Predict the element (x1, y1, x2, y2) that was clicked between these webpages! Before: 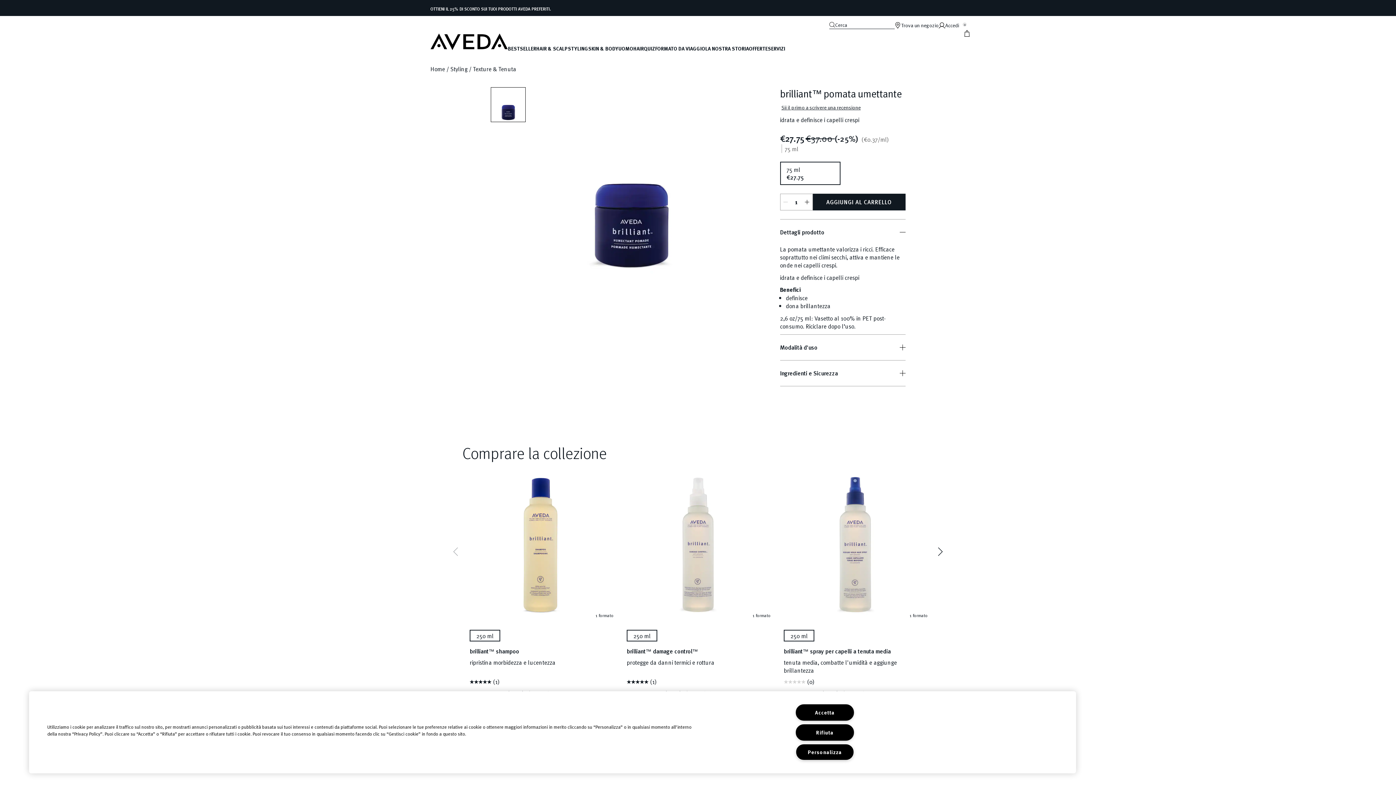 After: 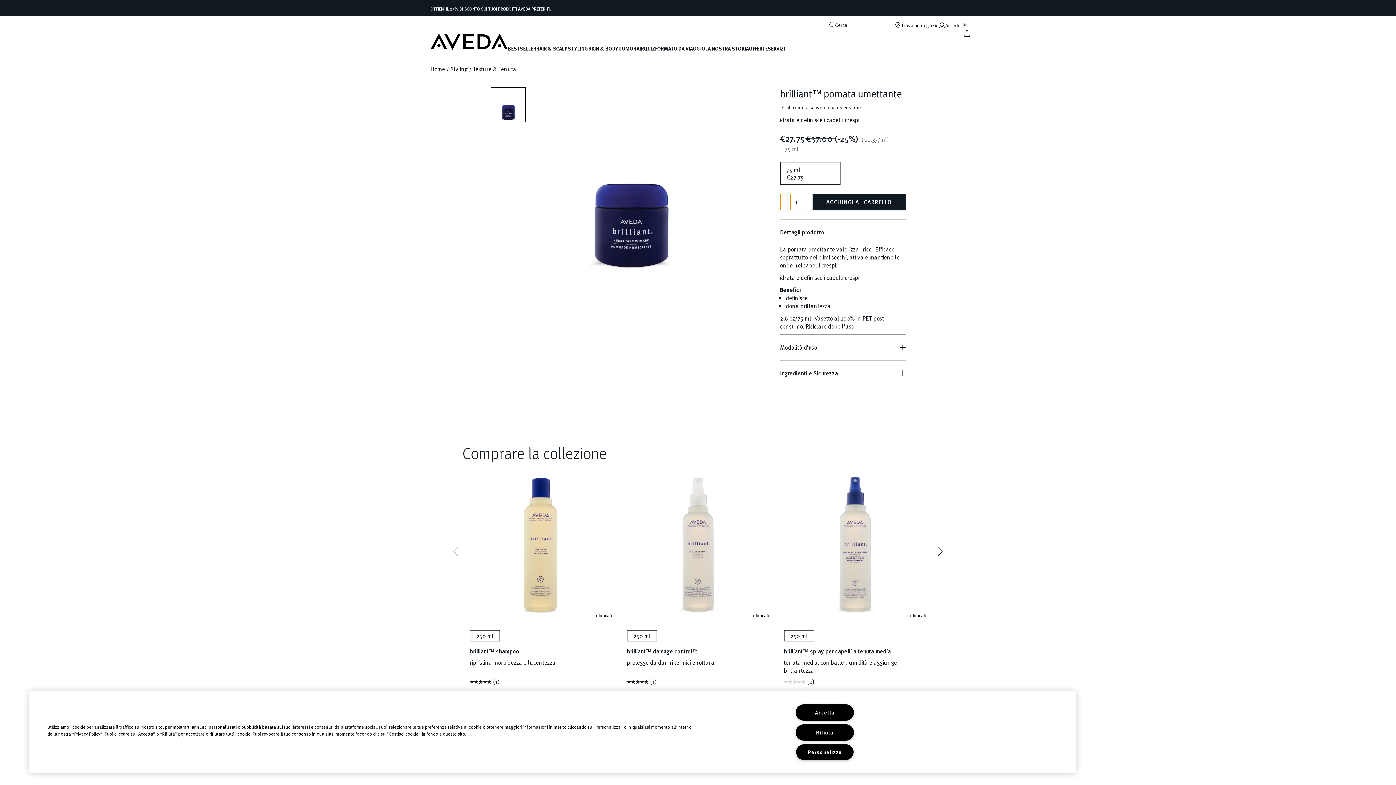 Action: bbox: (780, 194, 790, 210)